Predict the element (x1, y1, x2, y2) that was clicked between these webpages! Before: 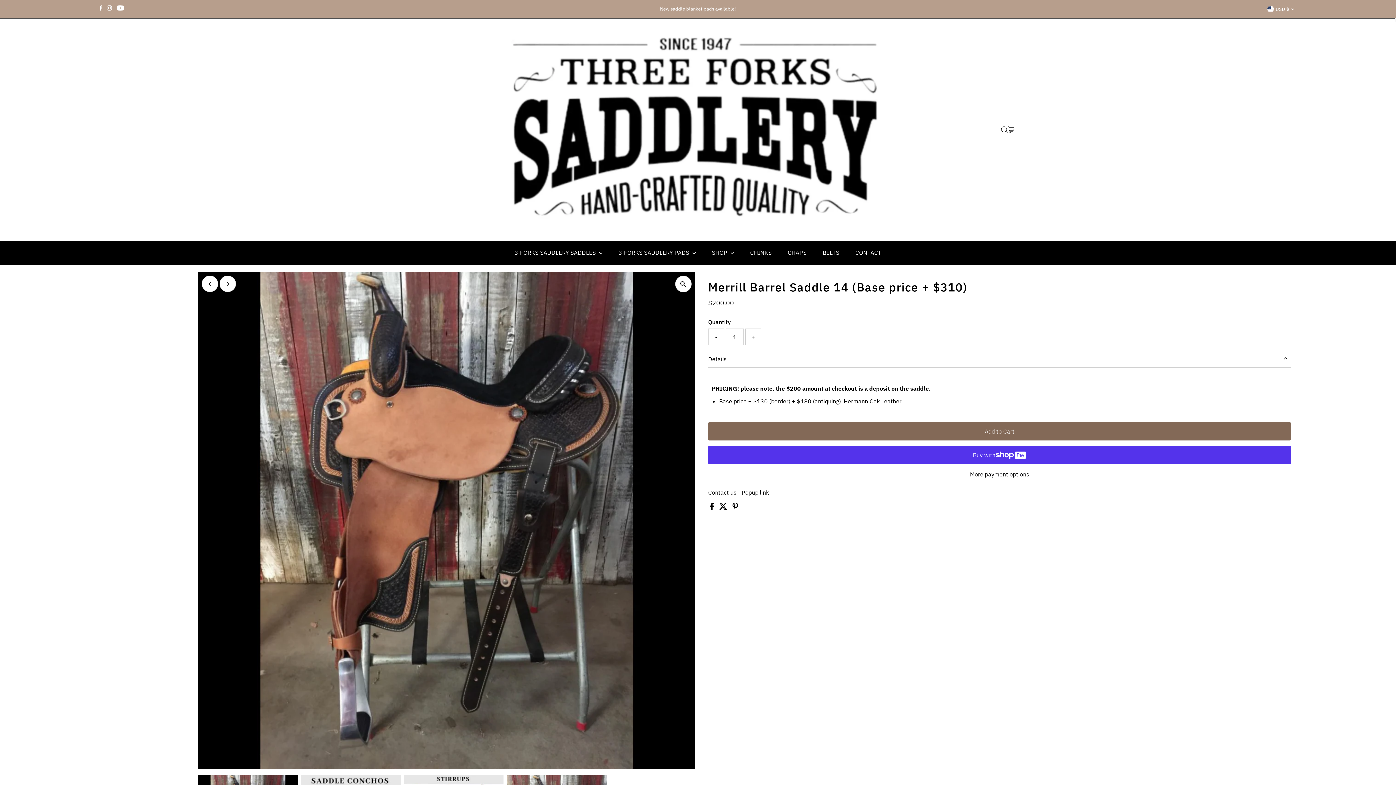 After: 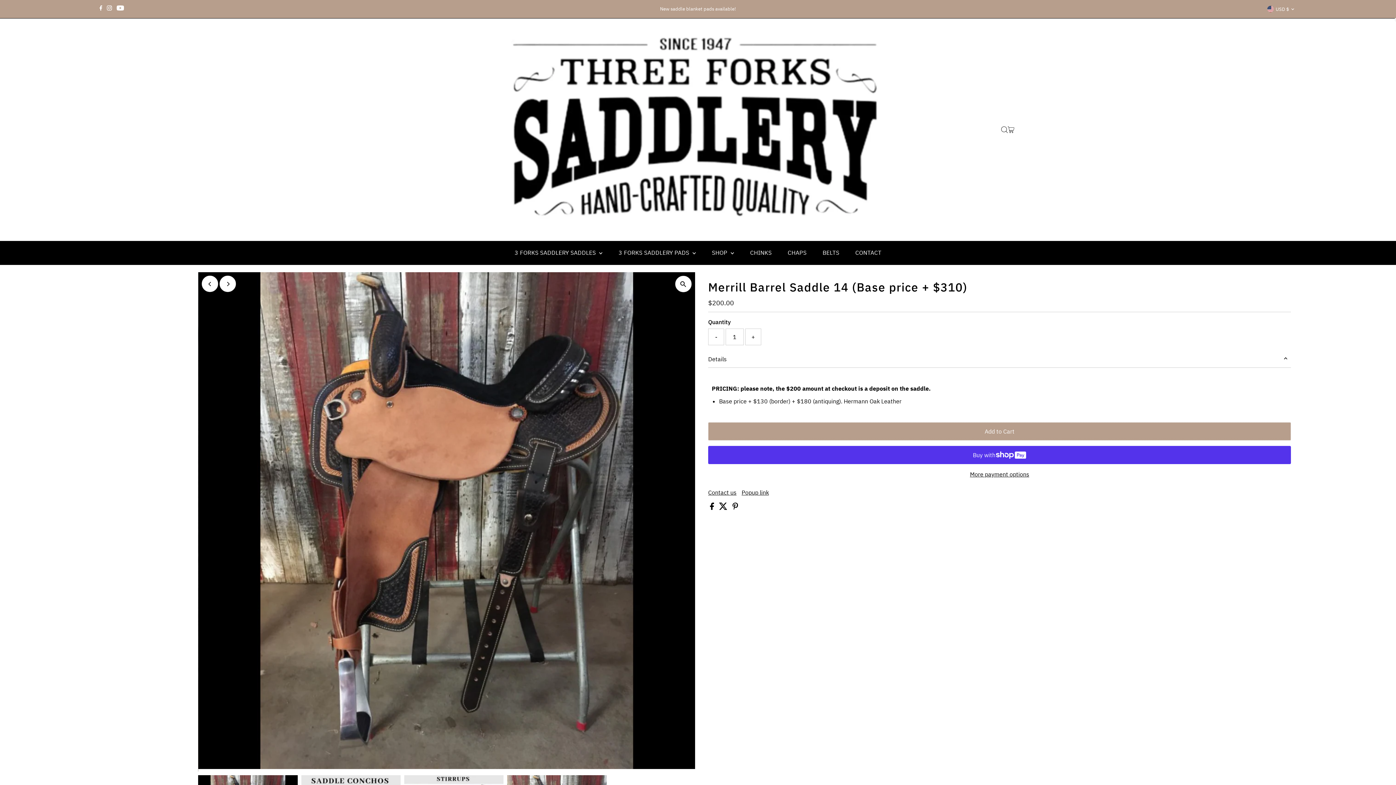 Action: label: Add to Cart bbox: (708, 422, 1291, 440)